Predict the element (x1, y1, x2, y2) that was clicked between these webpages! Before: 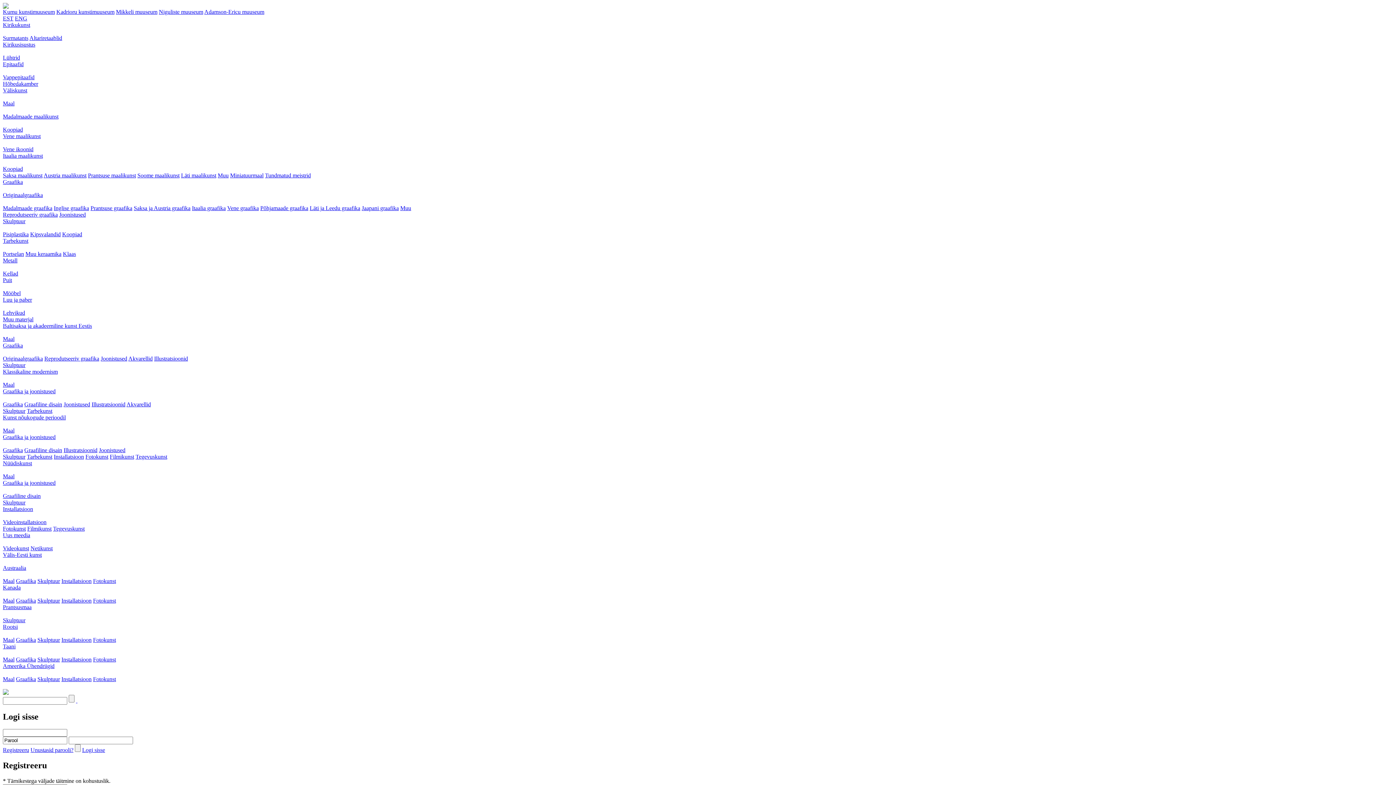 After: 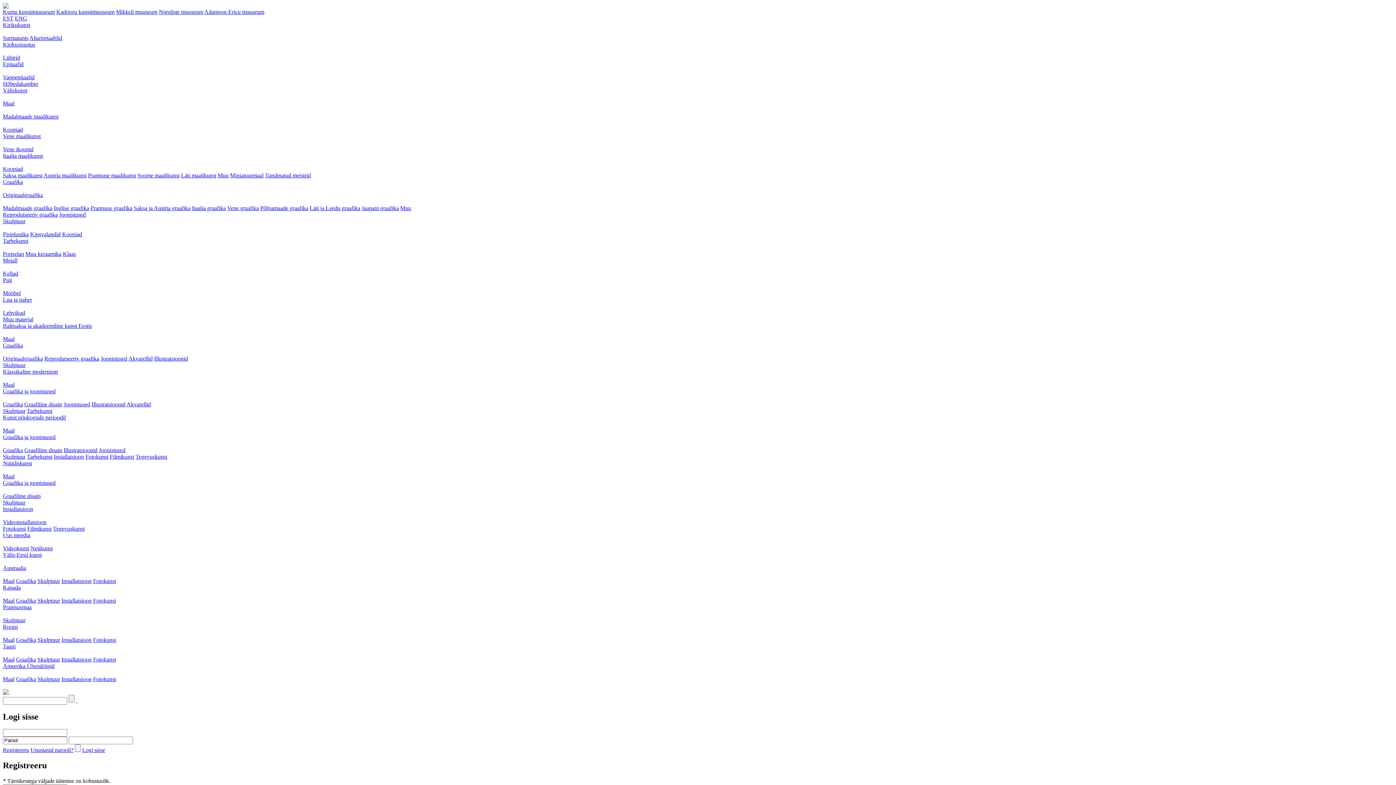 Action: bbox: (2, 34, 28, 41) label: Surmatants